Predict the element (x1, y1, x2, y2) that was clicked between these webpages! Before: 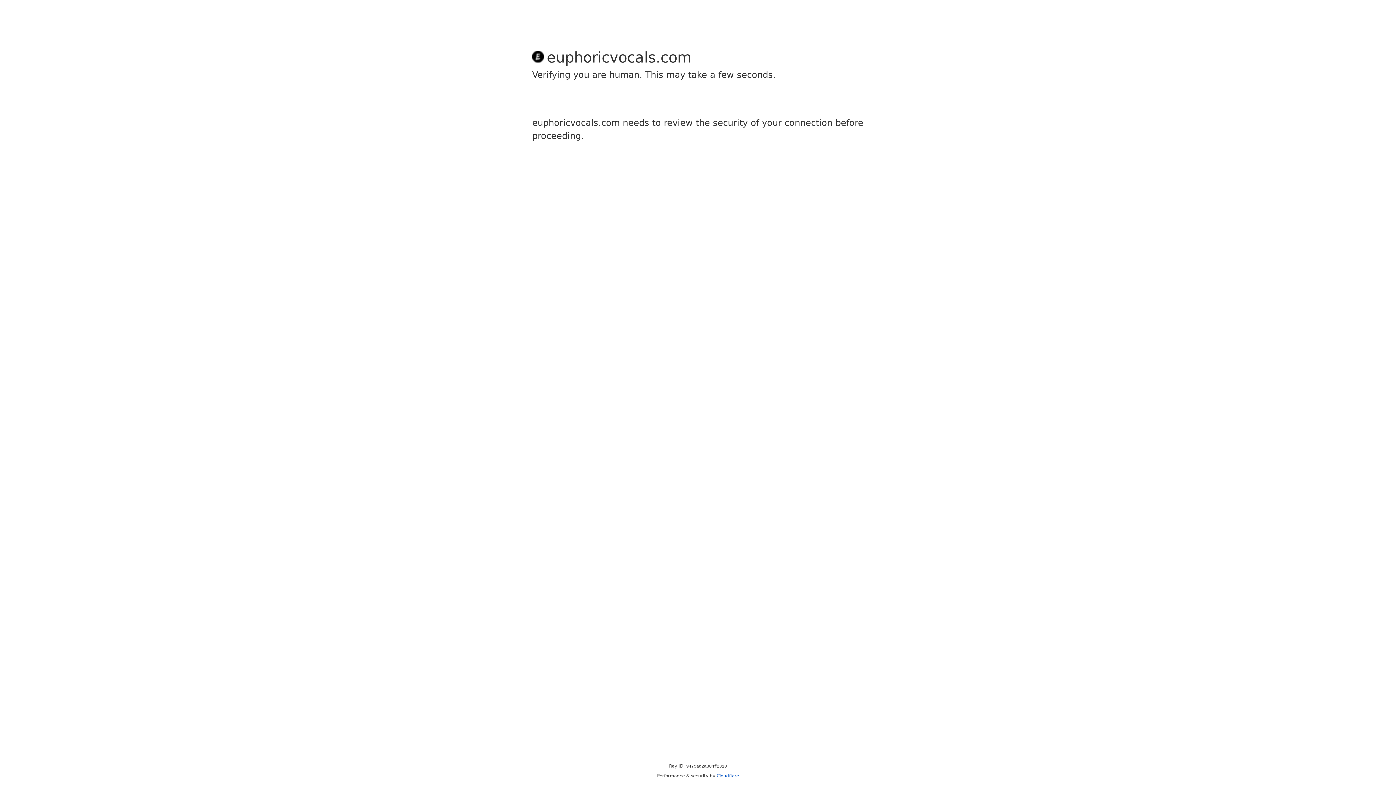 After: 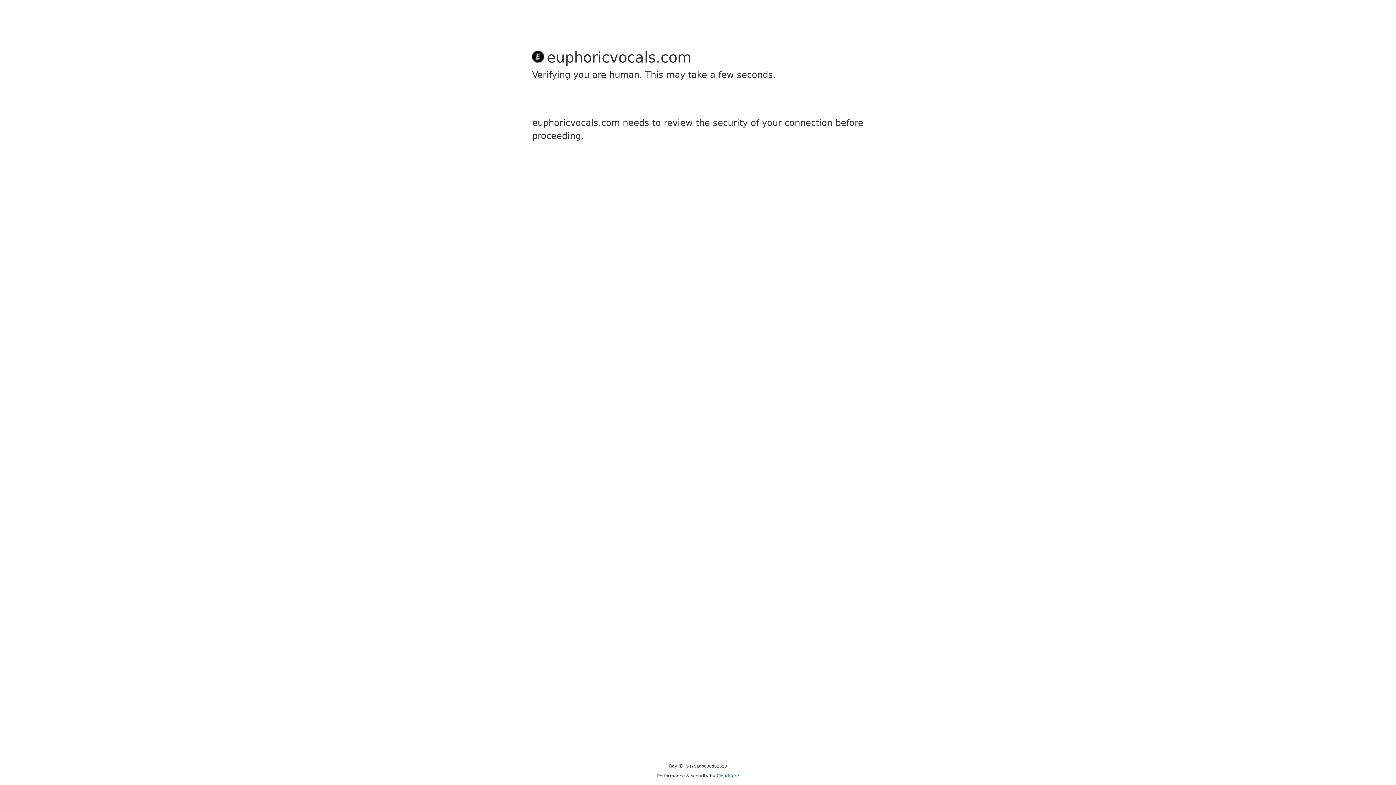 Action: label: Cloudflare bbox: (716, 773, 739, 778)